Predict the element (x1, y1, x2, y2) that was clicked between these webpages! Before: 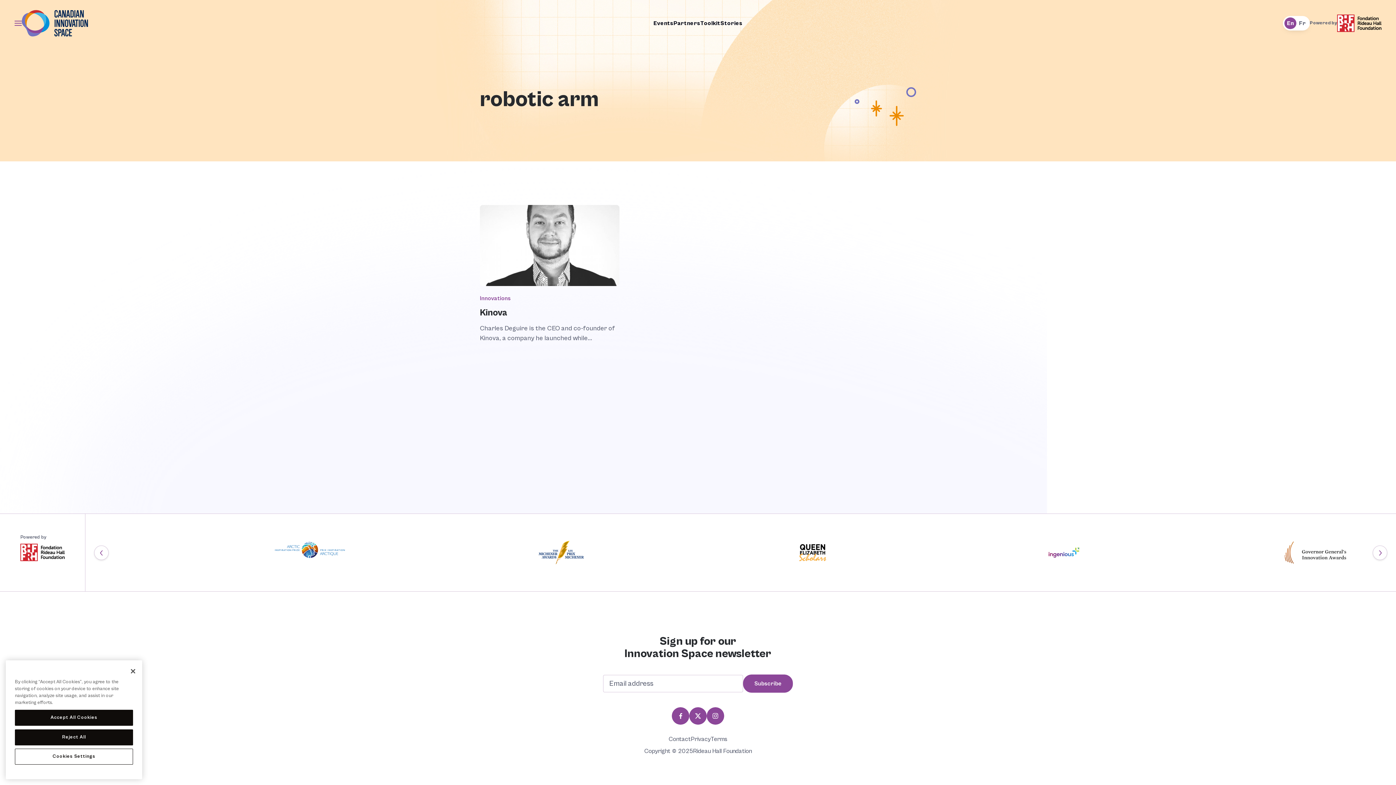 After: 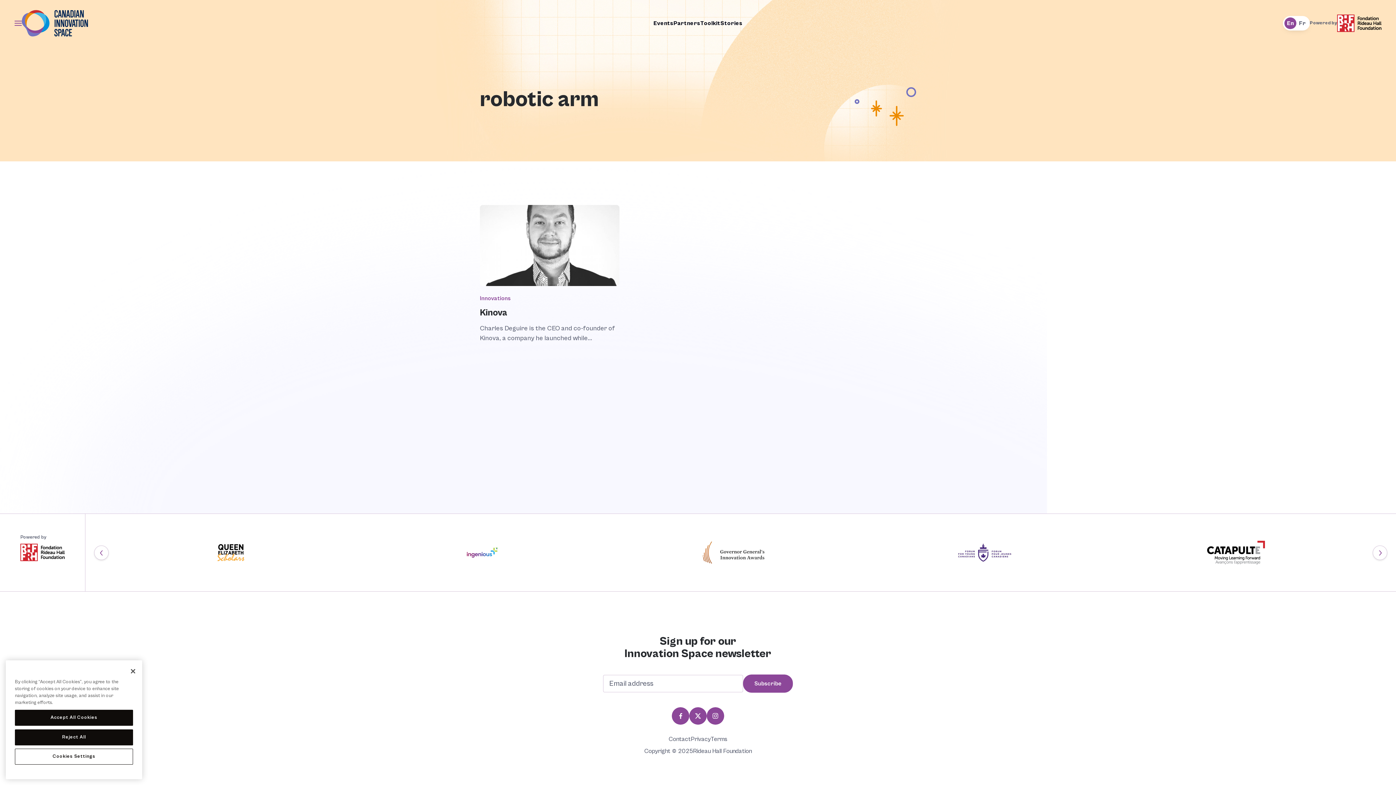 Action: label: Previous bbox: (94, 545, 108, 560)